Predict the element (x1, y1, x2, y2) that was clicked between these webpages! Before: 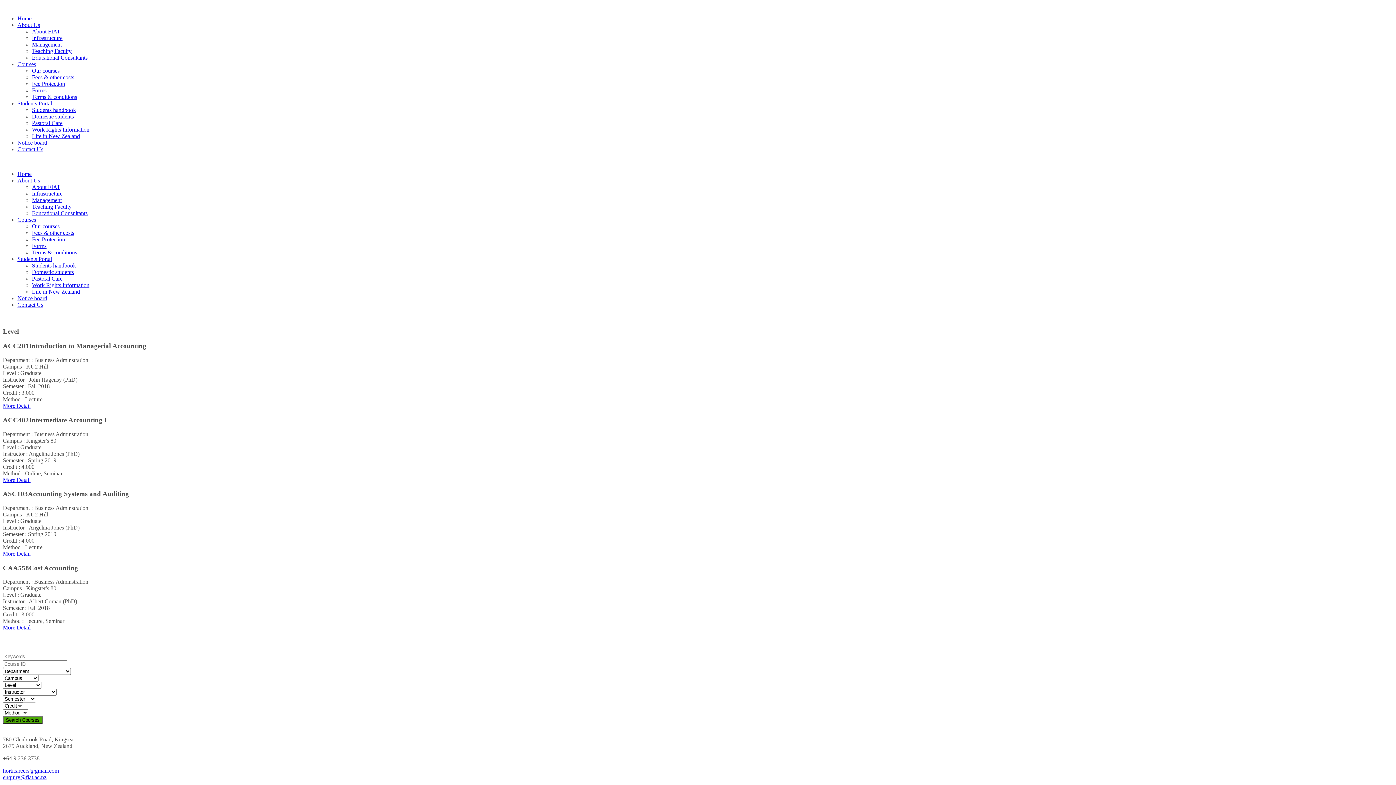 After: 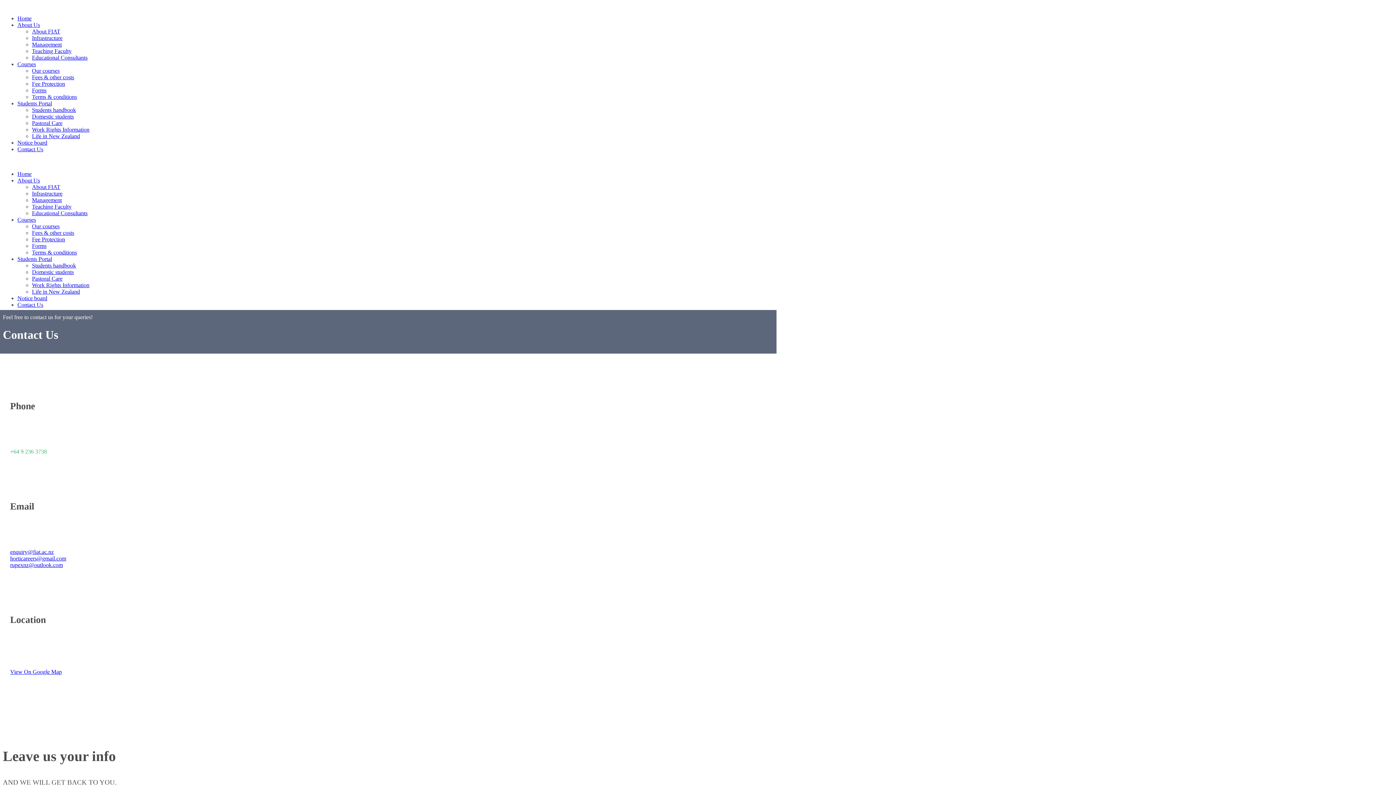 Action: label: Contact Us bbox: (17, 146, 43, 152)